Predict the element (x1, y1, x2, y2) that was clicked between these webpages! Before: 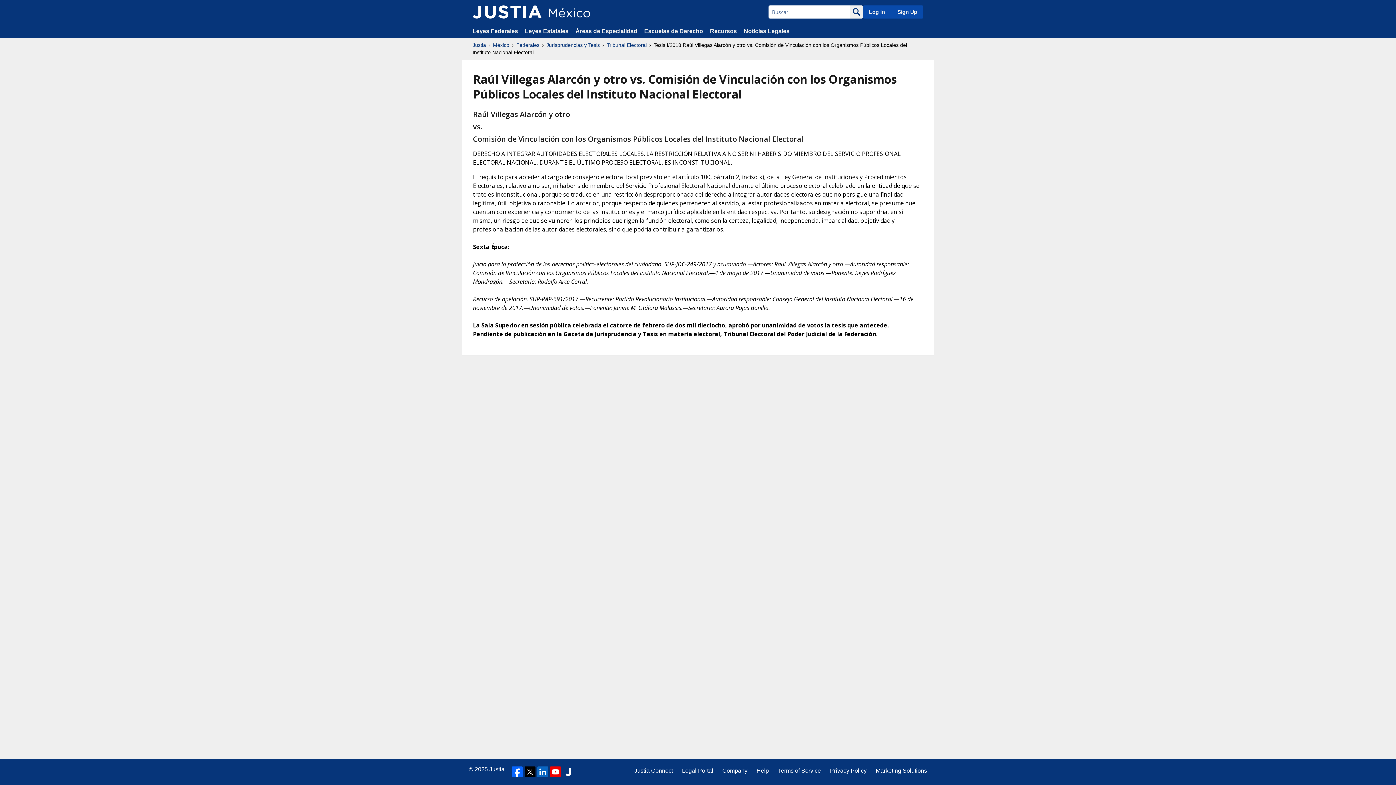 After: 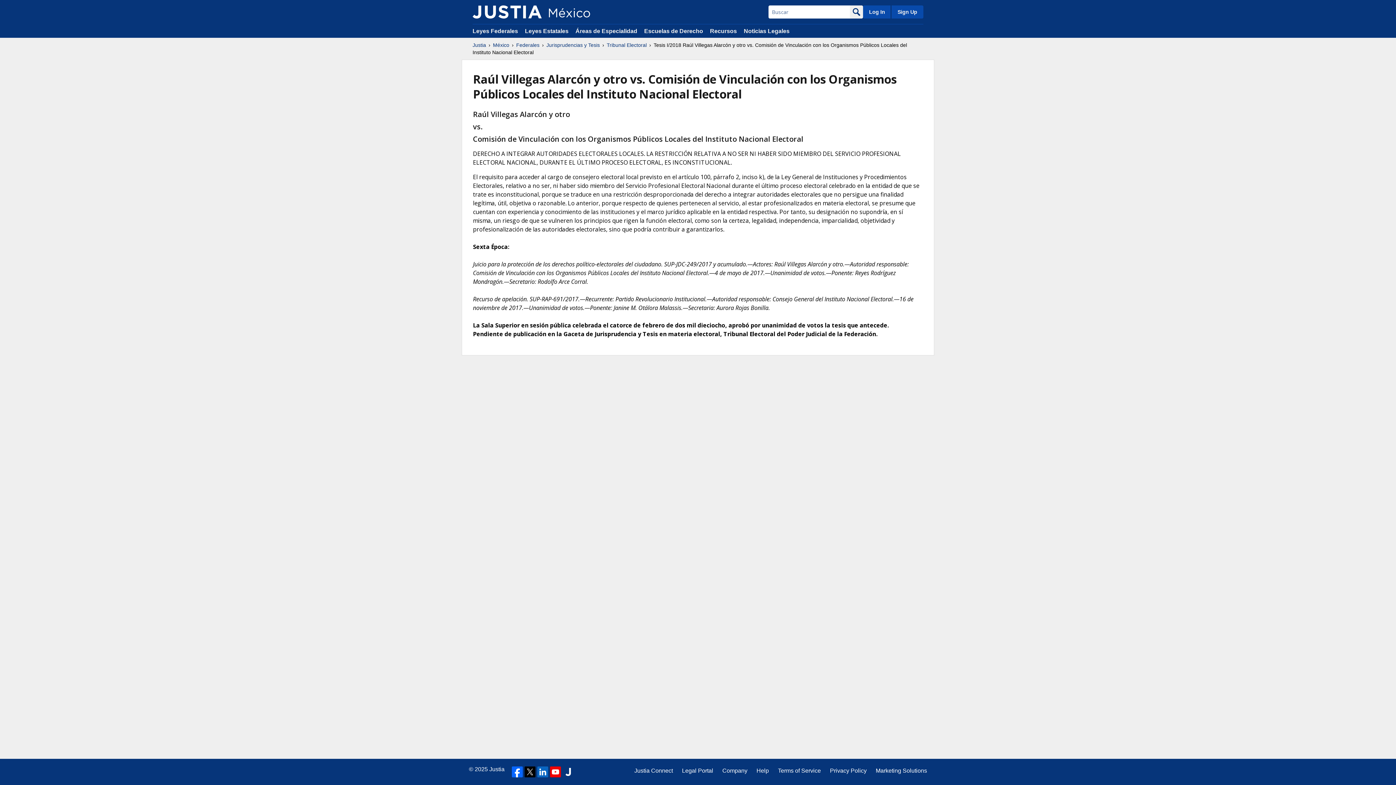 Action: bbox: (550, 766, 561, 777)